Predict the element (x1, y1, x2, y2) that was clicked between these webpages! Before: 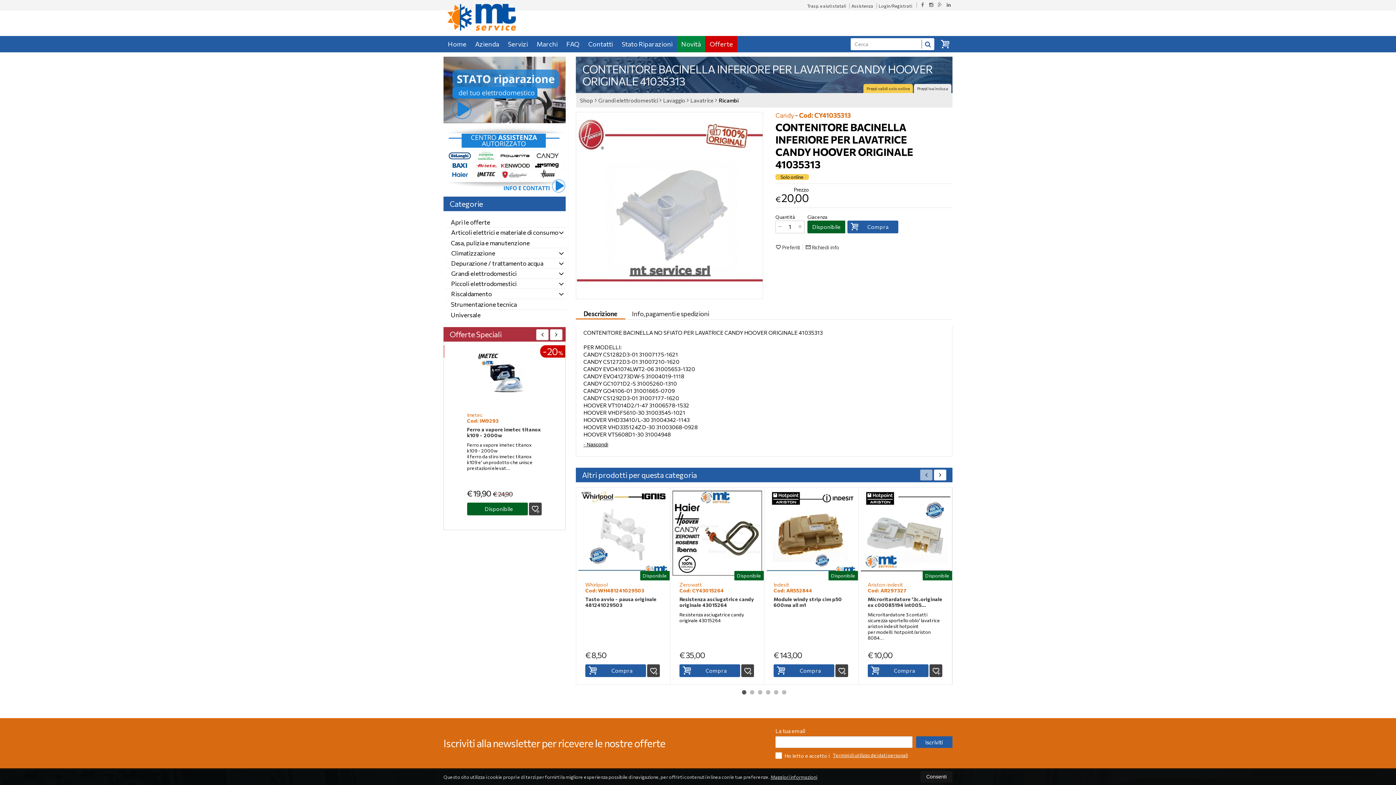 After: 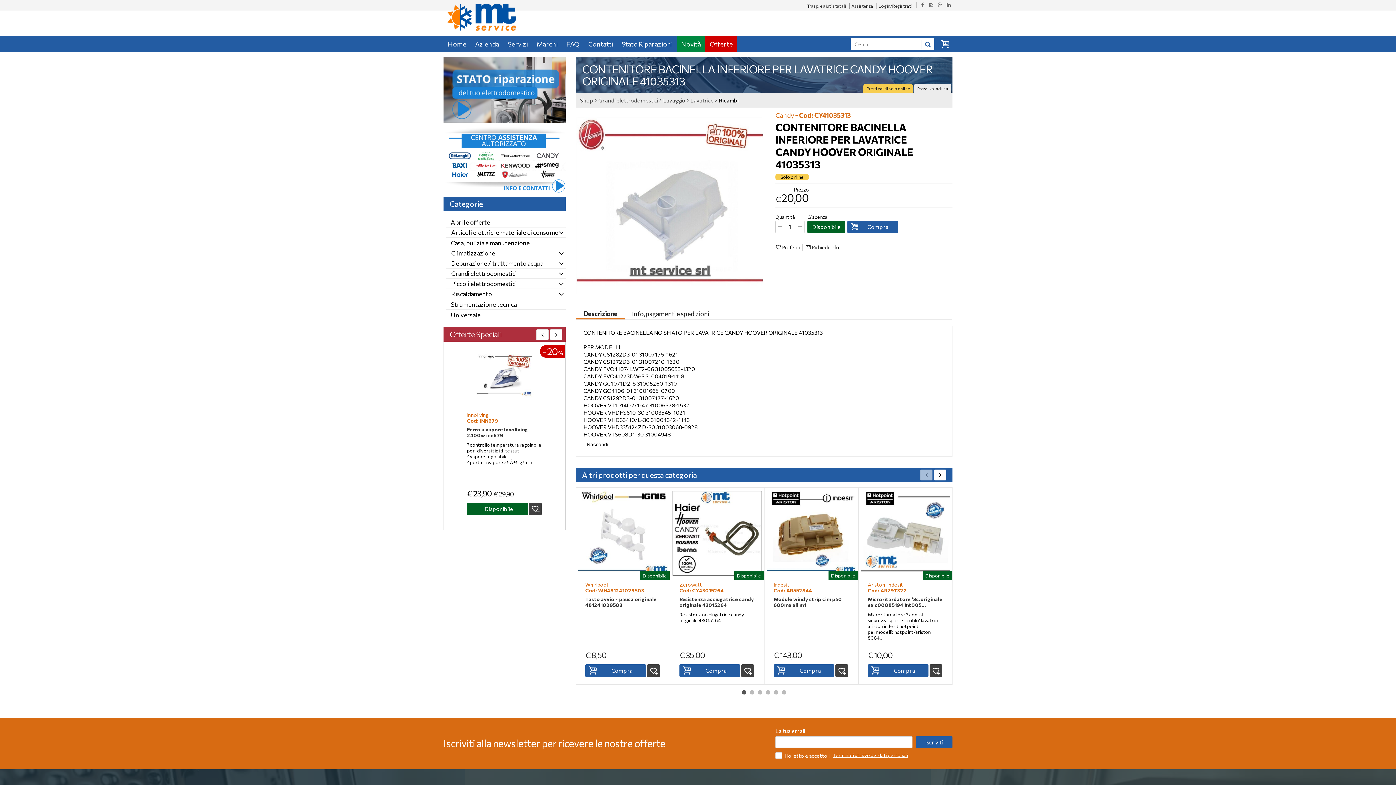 Action: bbox: (920, 771, 952, 782) label: Consenti